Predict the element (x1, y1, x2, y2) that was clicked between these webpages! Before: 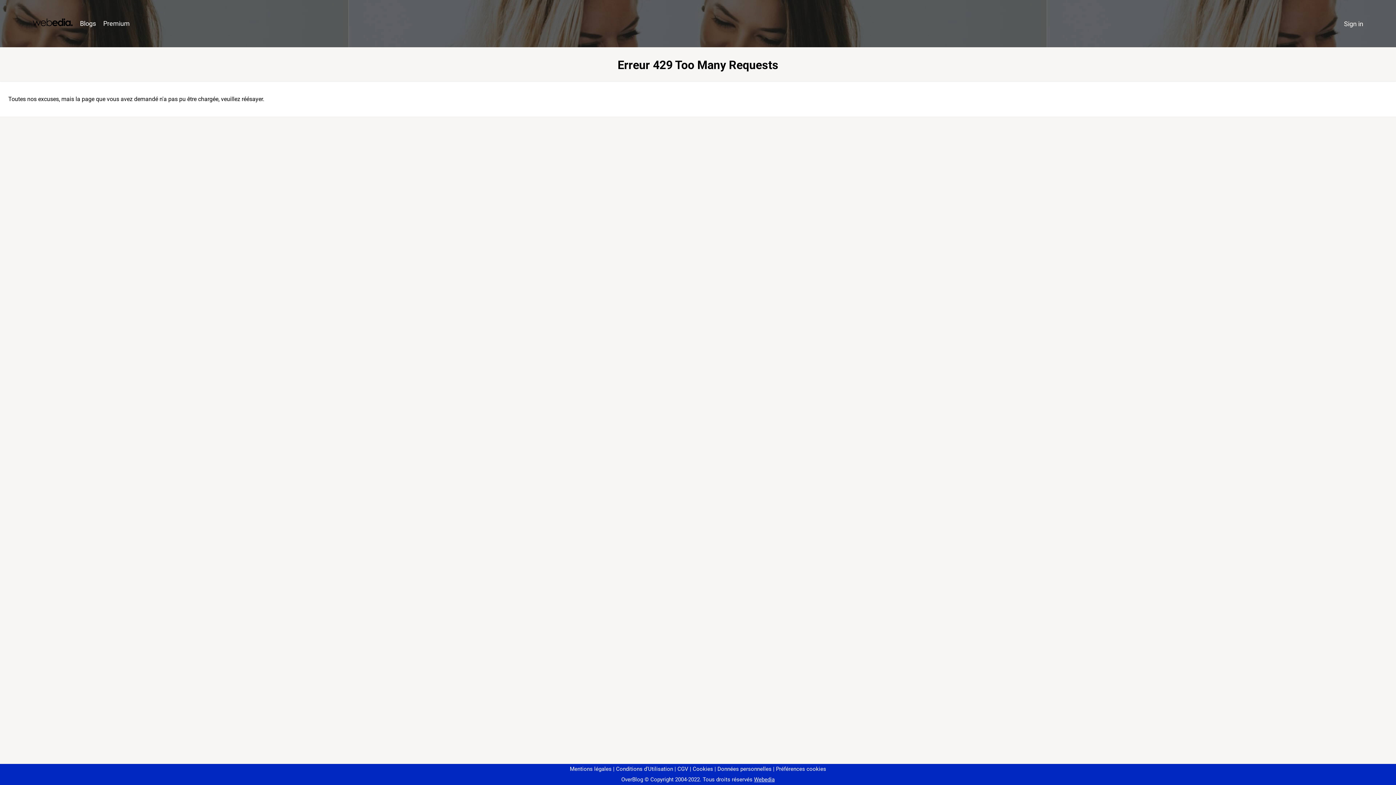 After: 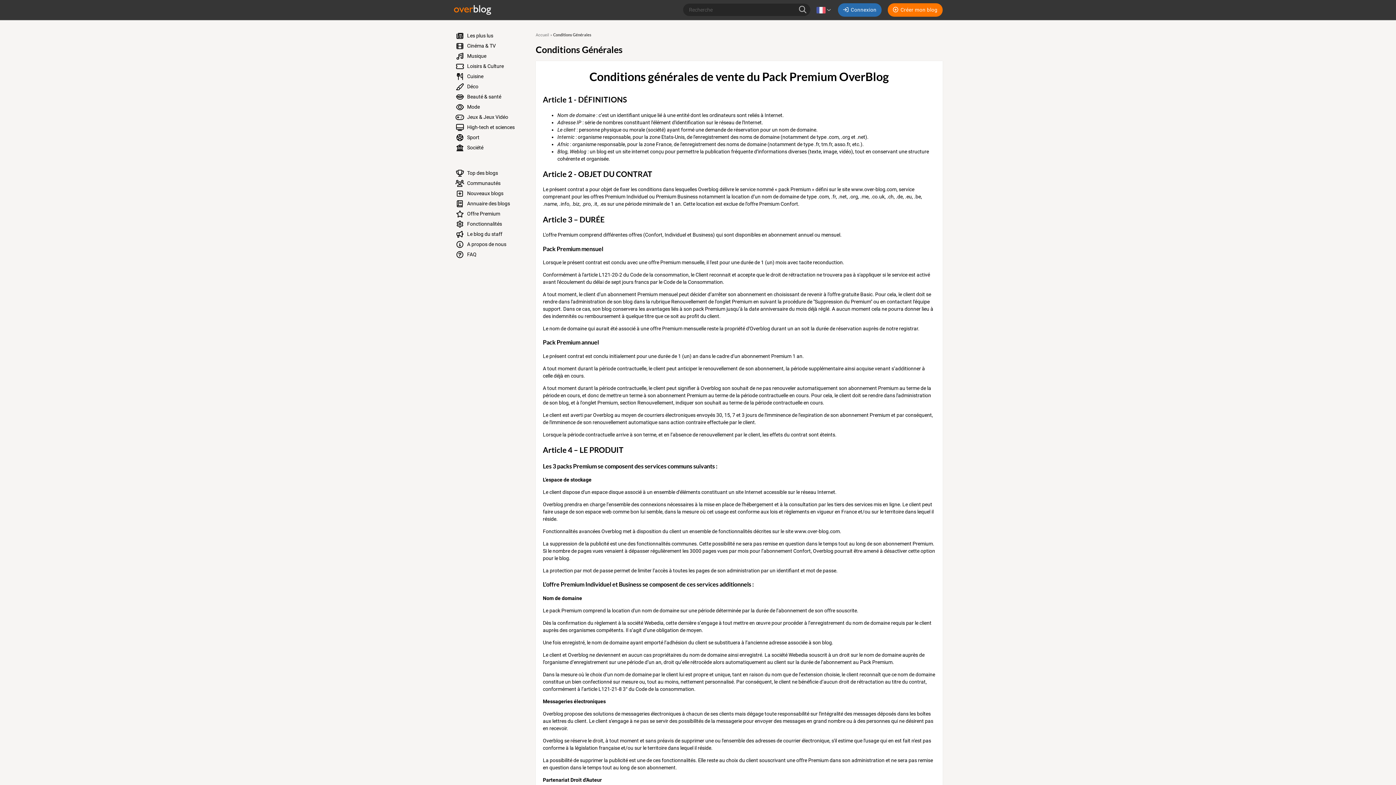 Action: label: CGV bbox: (674, 766, 688, 772)